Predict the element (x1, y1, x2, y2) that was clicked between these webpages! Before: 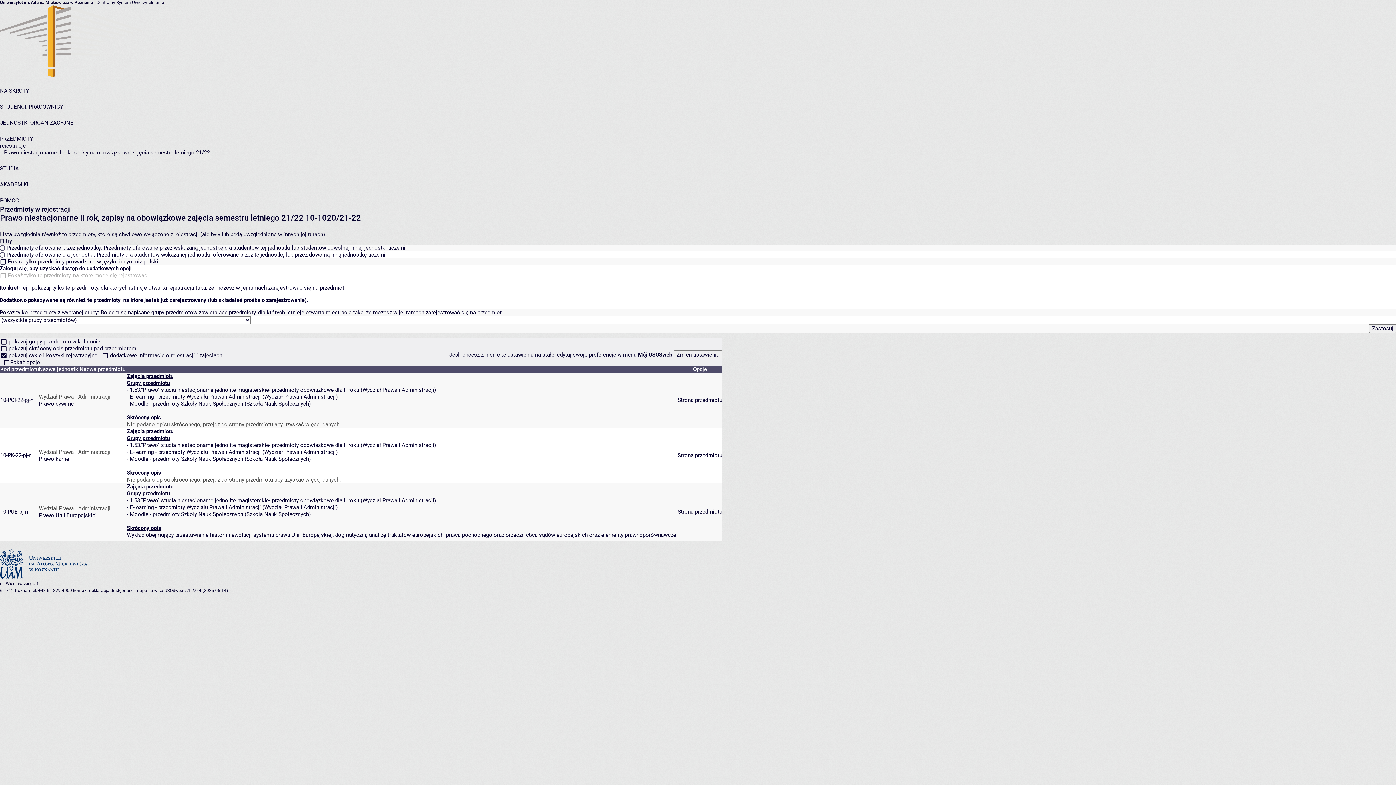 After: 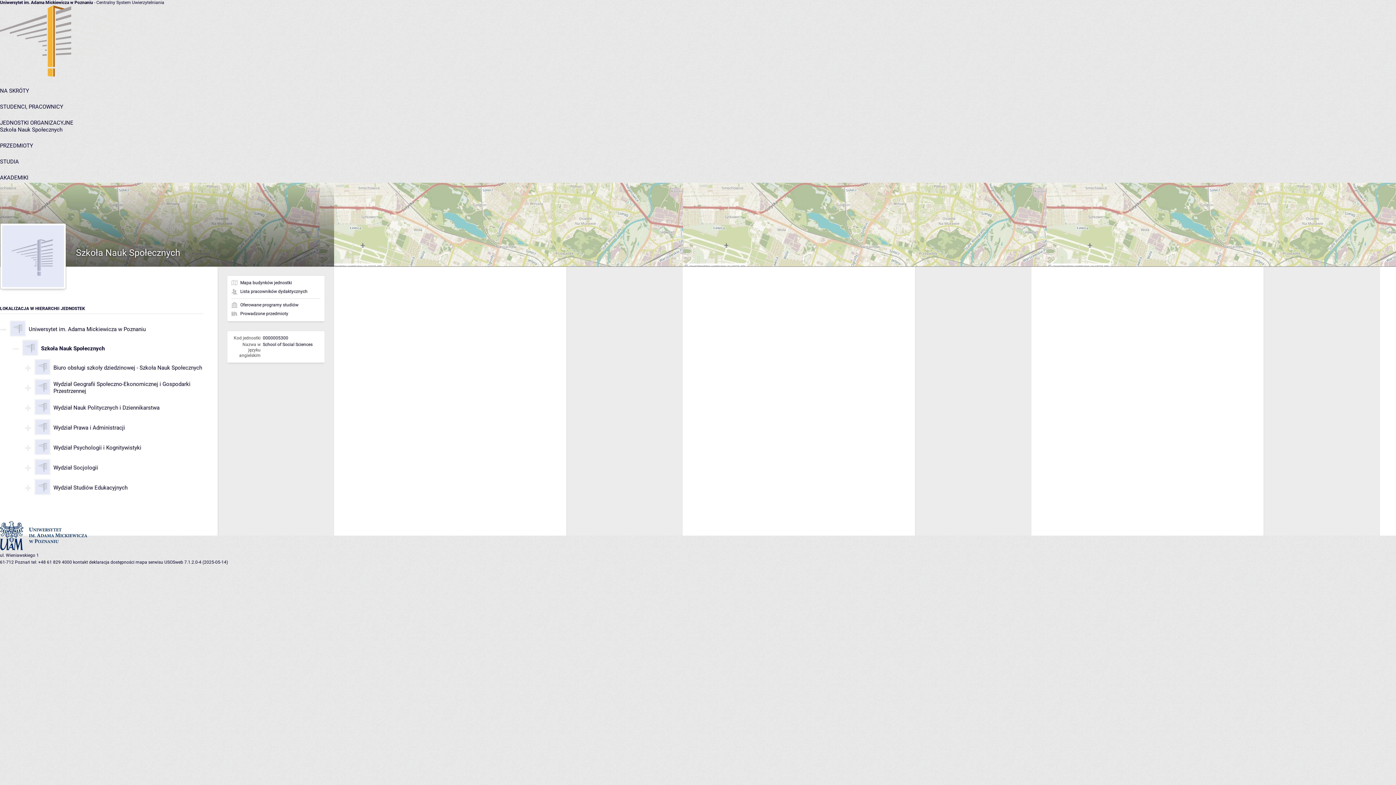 Action: label: Szkoła Nauk Społecznych bbox: (246, 456, 309, 462)